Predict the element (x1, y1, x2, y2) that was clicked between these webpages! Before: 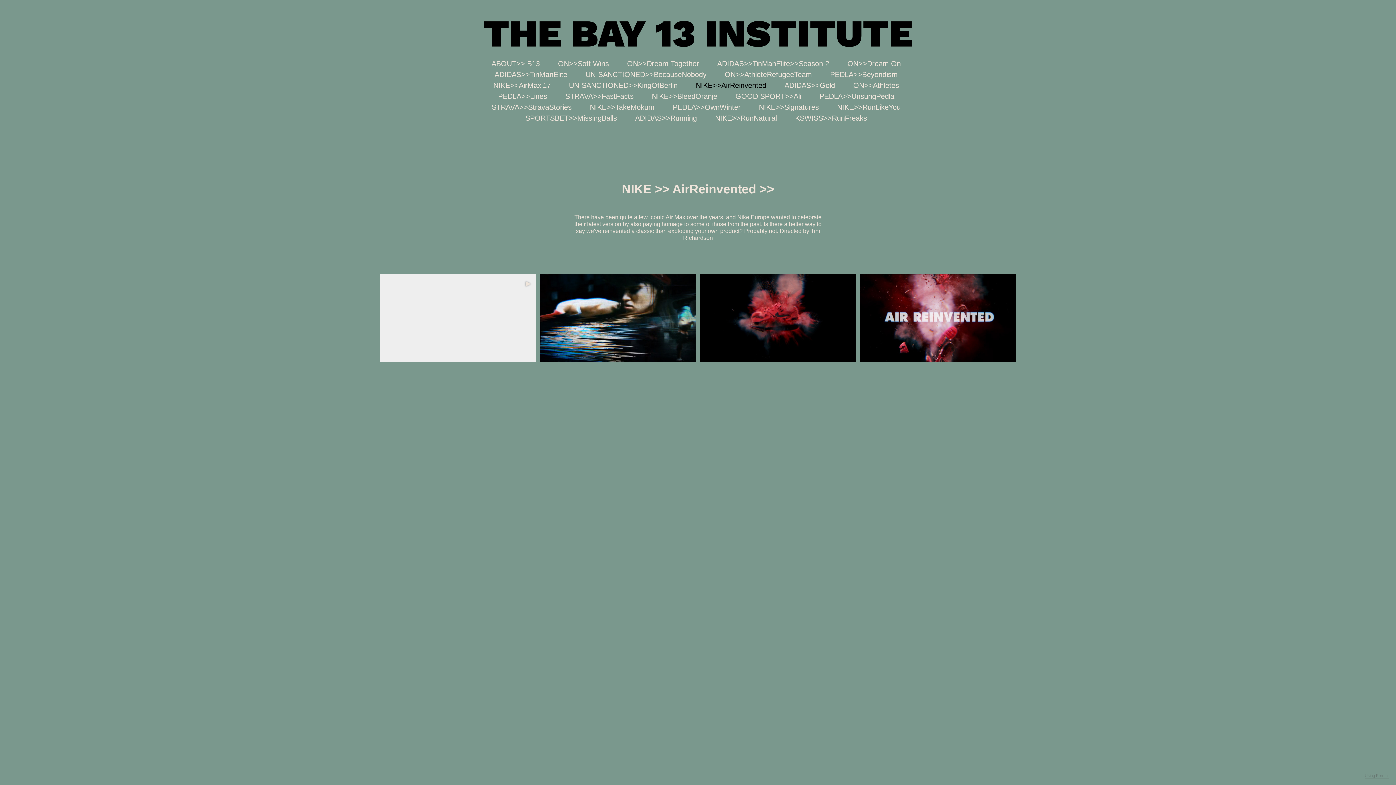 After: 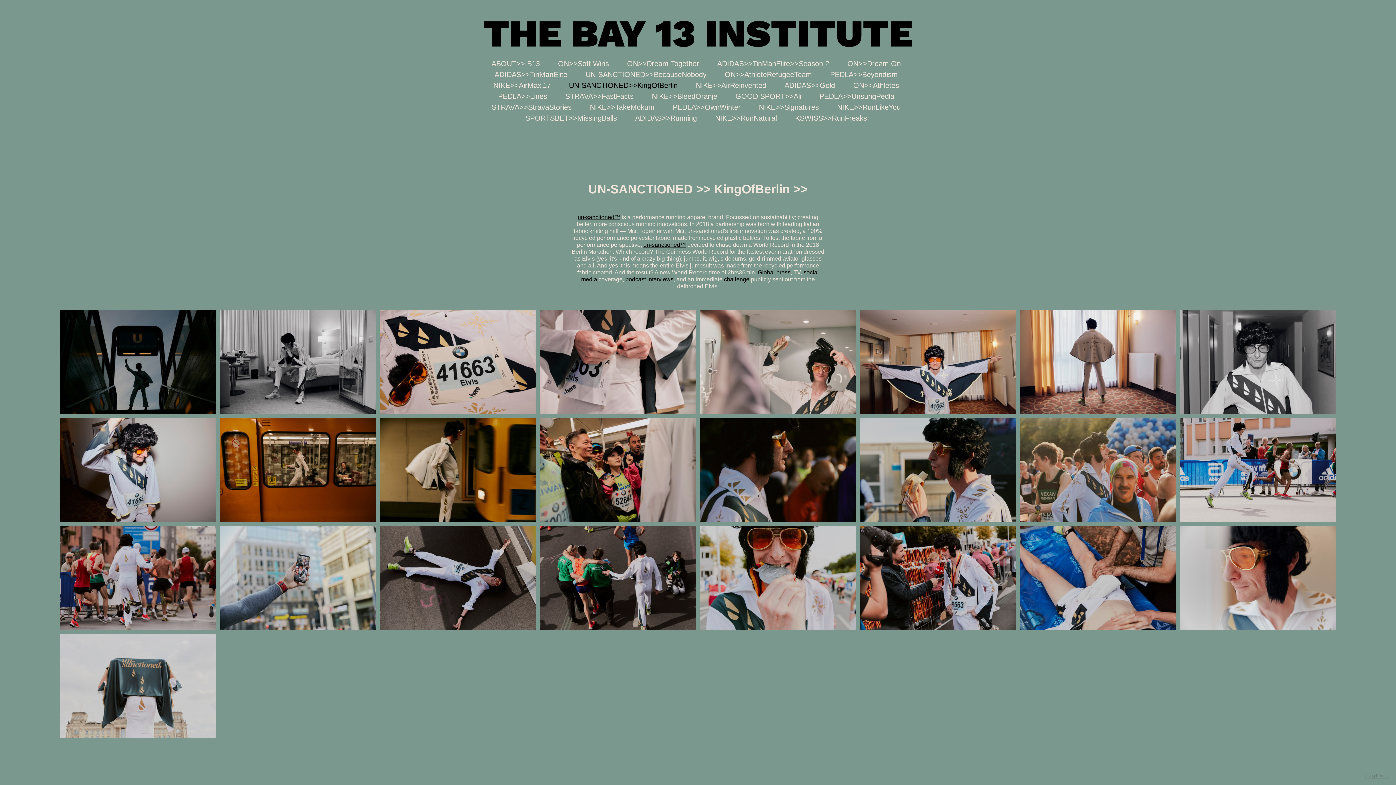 Action: label: UN-SANCTIONED>>KingOfBerlin bbox: (569, 81, 677, 89)